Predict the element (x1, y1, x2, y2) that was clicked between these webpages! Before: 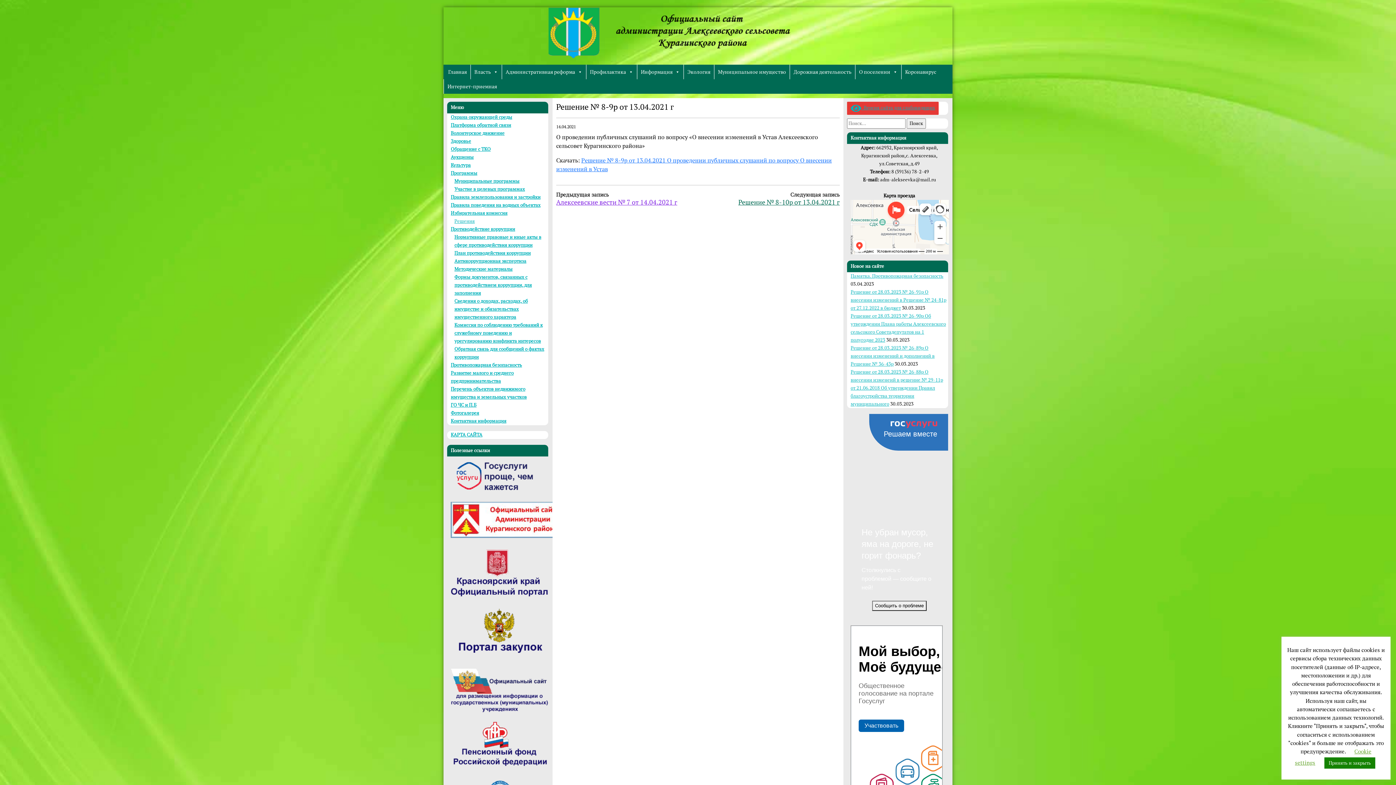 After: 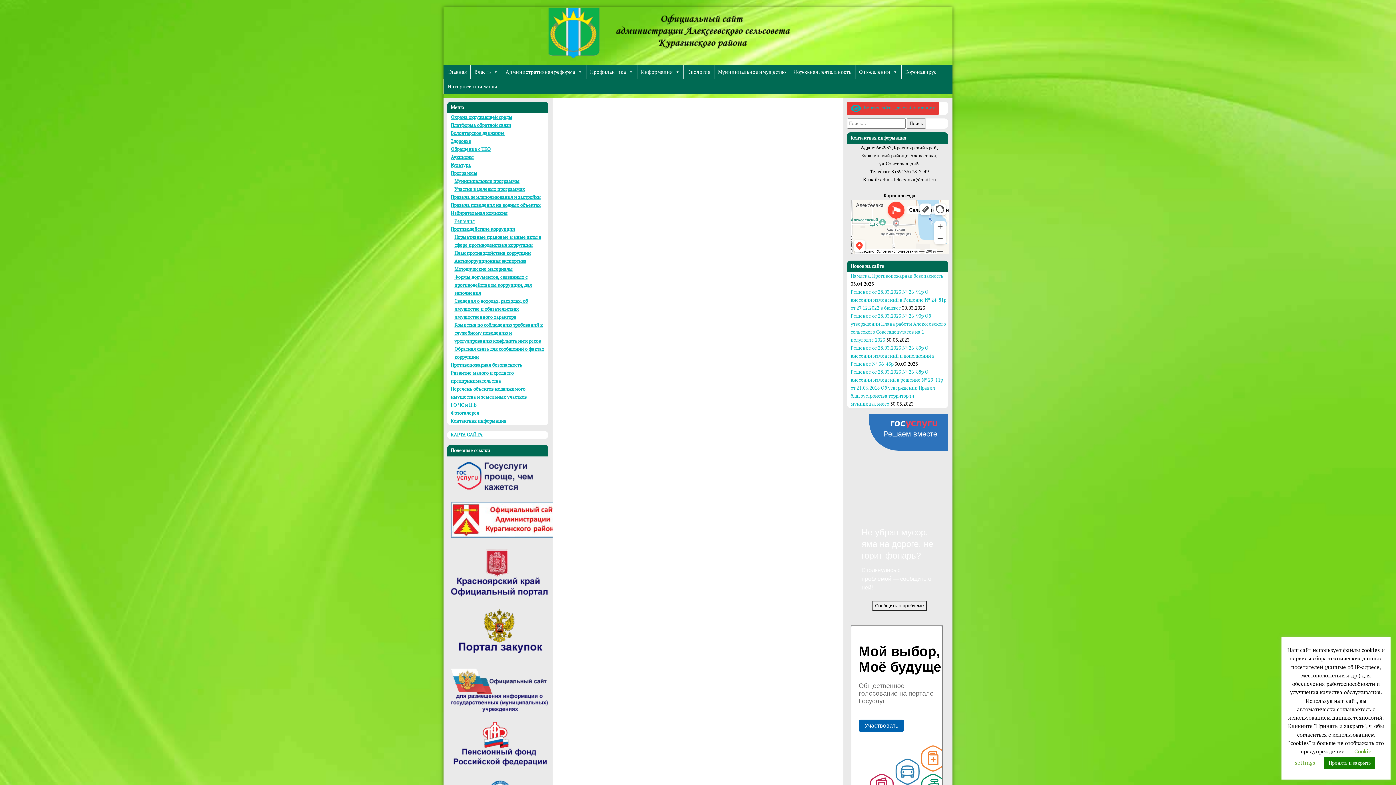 Action: label: Антикоррупционная экспертиза bbox: (454, 258, 526, 264)